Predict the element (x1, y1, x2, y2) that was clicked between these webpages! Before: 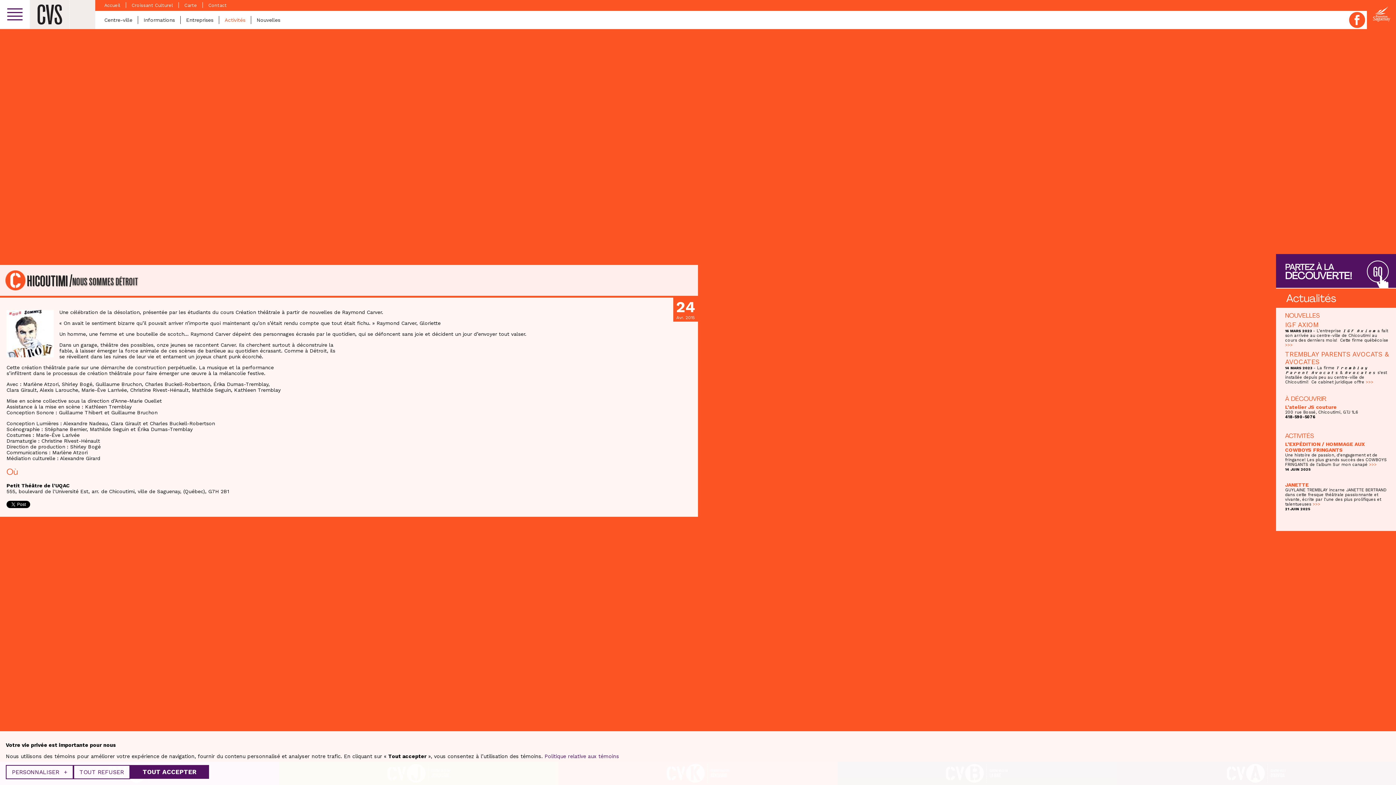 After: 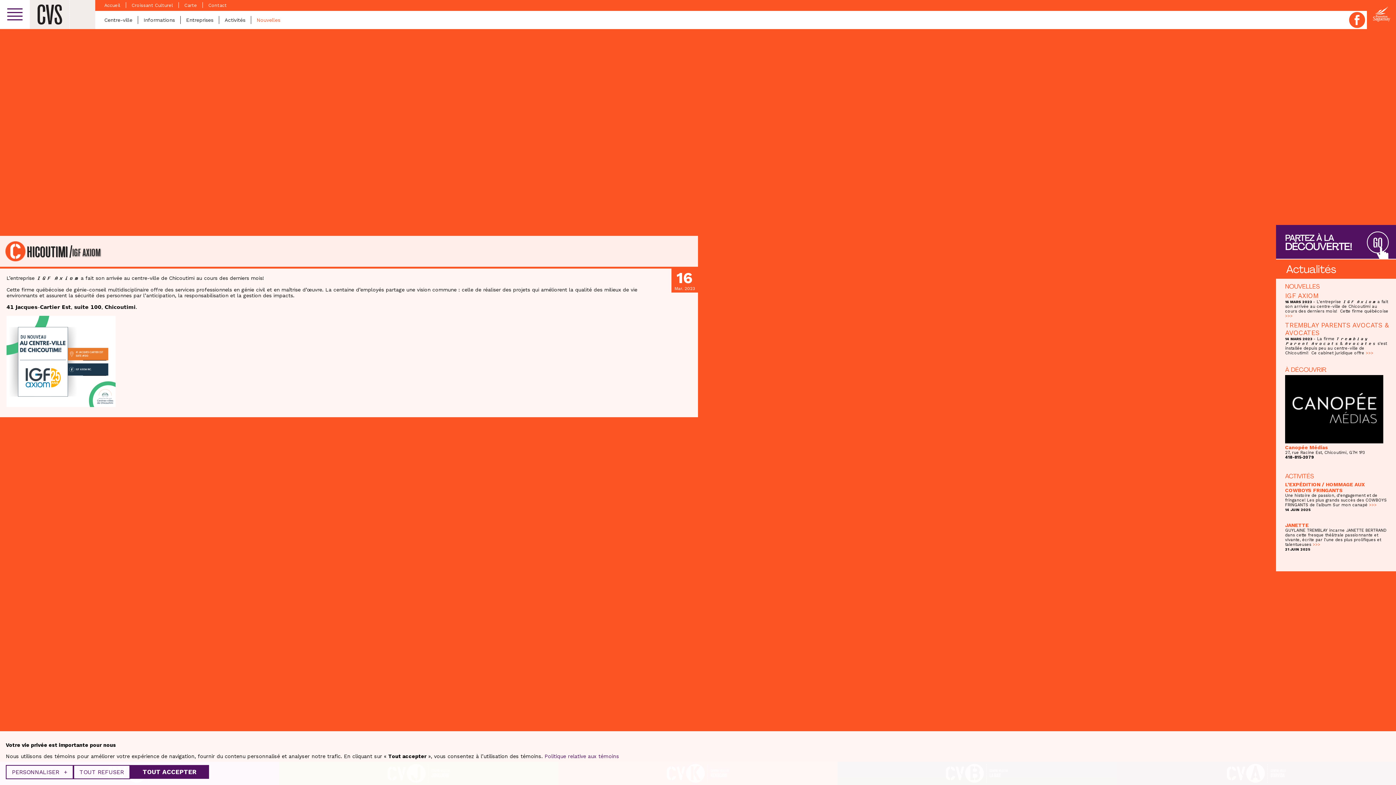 Action: label: IGF AXIOM bbox: (1285, 320, 1318, 328)